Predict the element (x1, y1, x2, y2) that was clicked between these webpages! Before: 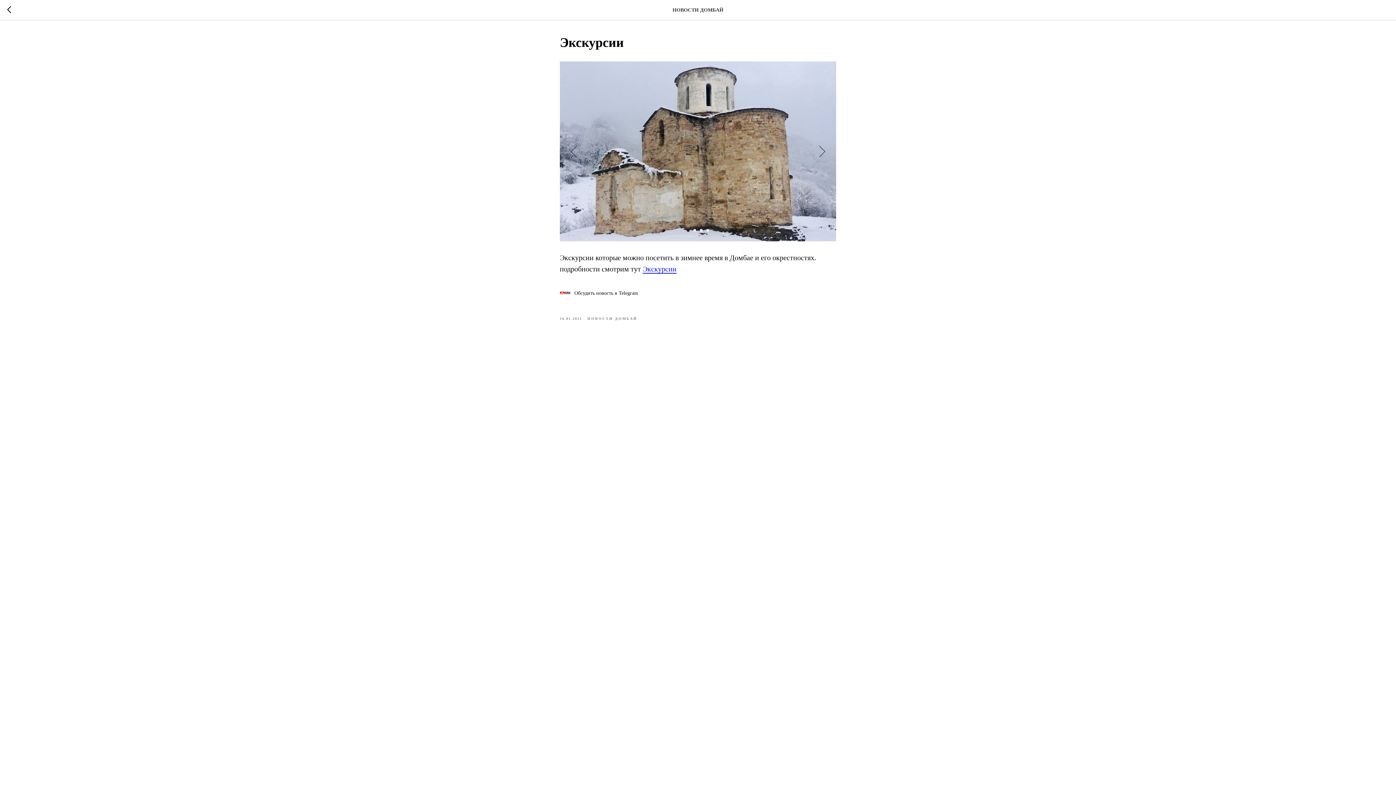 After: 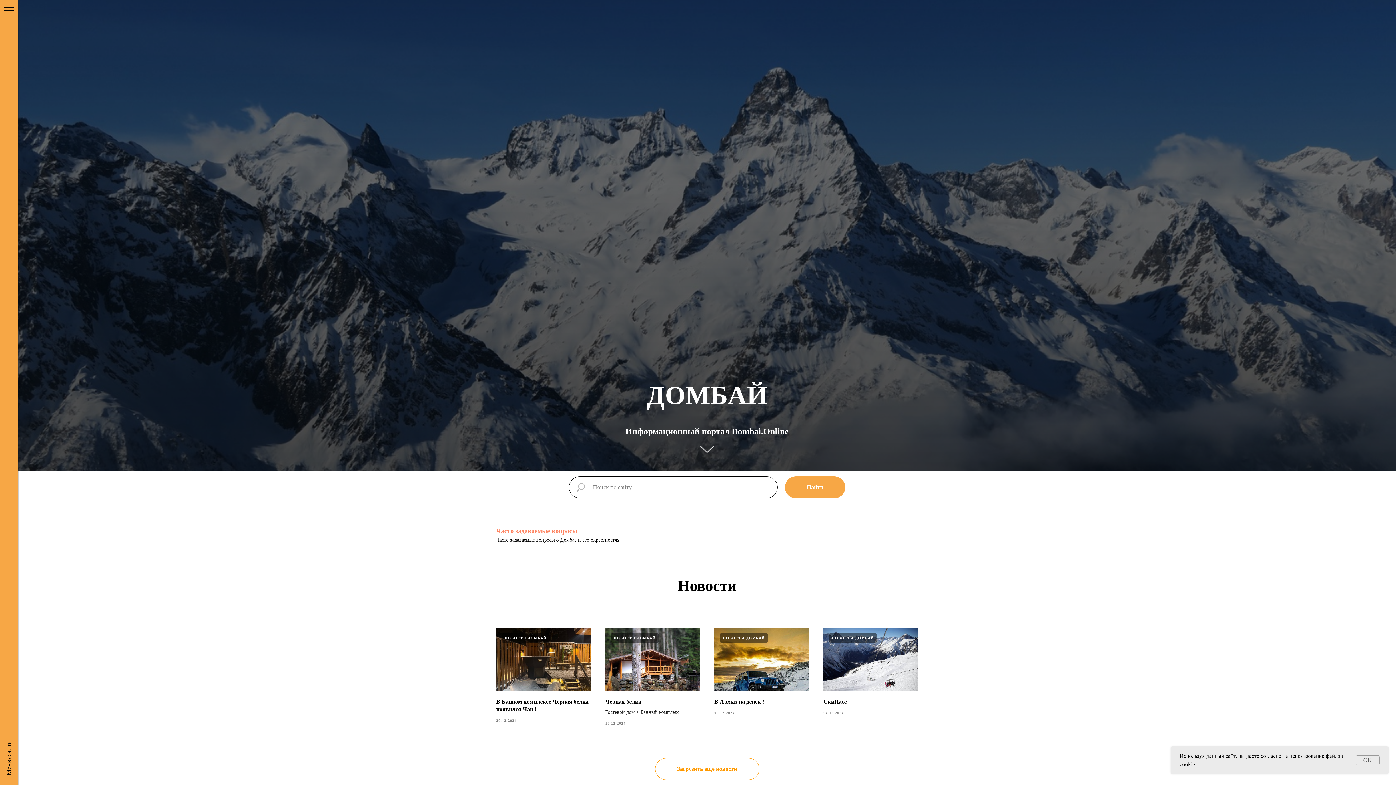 Action: bbox: (7, 5, 15, 14)